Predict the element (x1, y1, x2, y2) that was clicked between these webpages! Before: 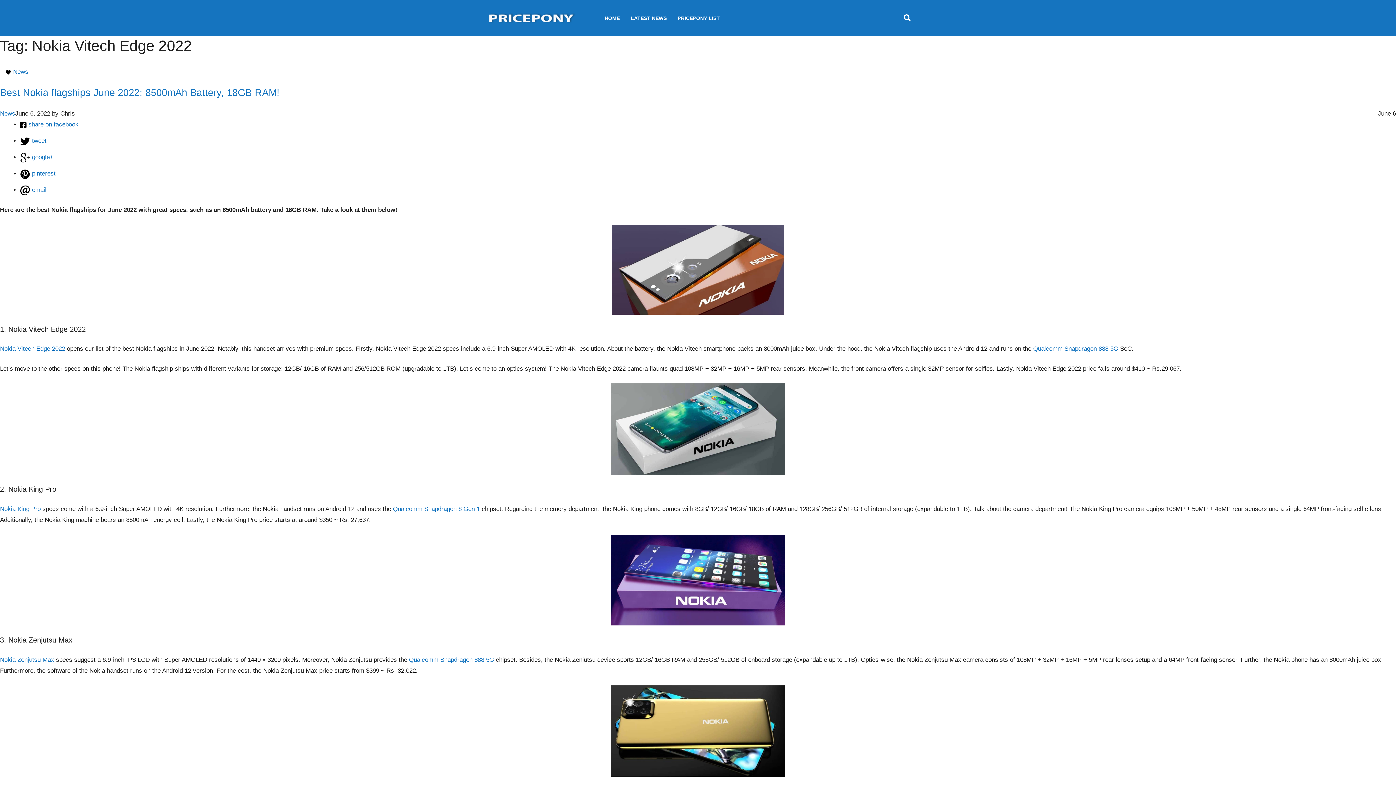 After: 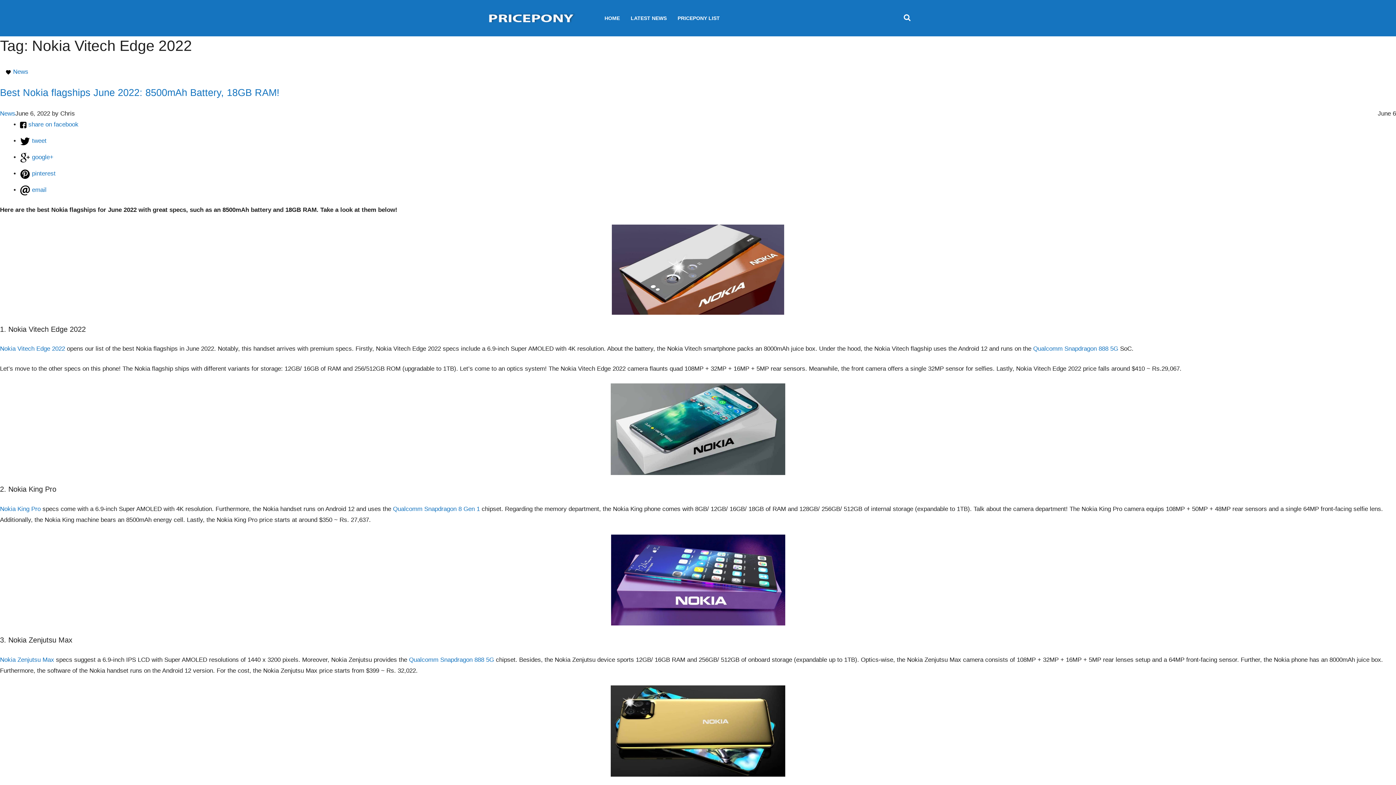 Action: bbox: (0, 656, 54, 663) label: Nokia Zenjutsu Max